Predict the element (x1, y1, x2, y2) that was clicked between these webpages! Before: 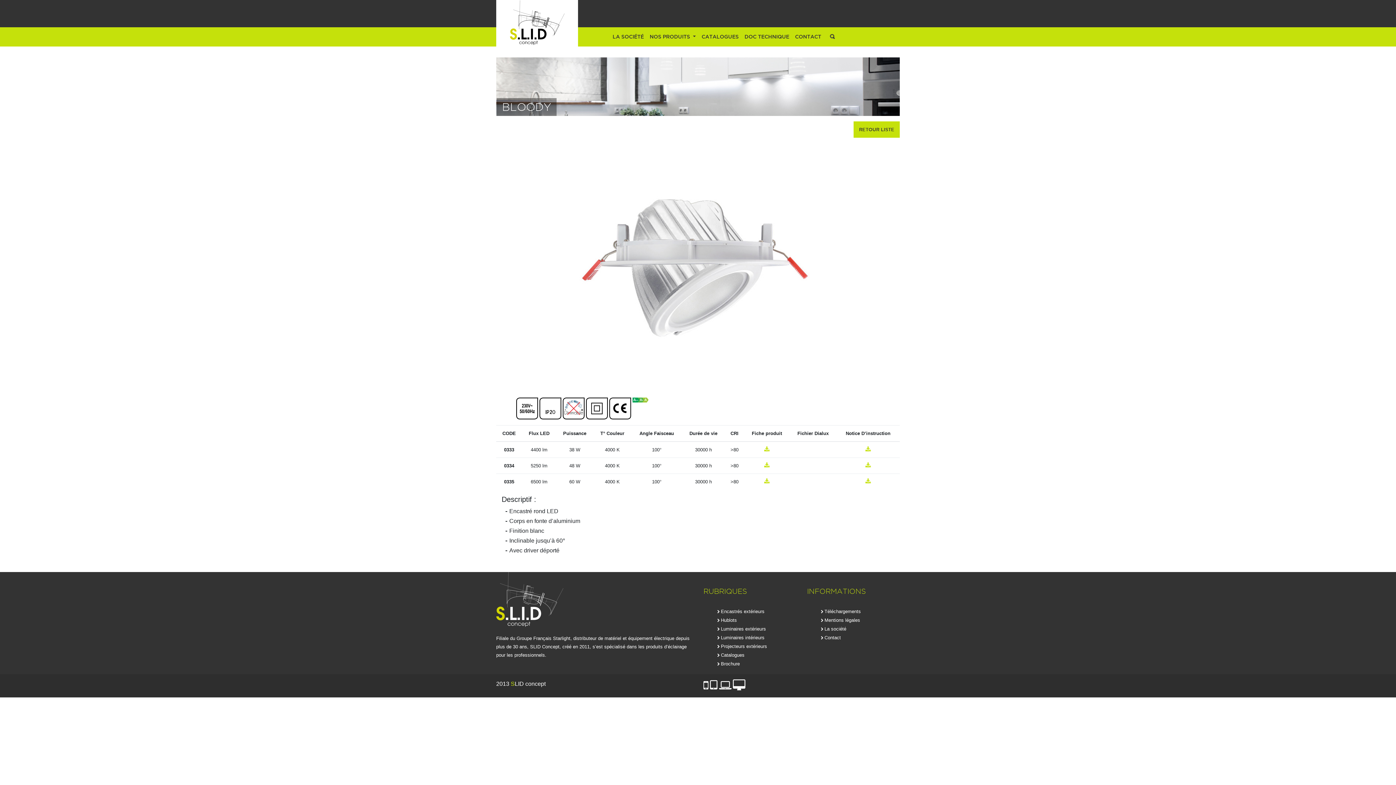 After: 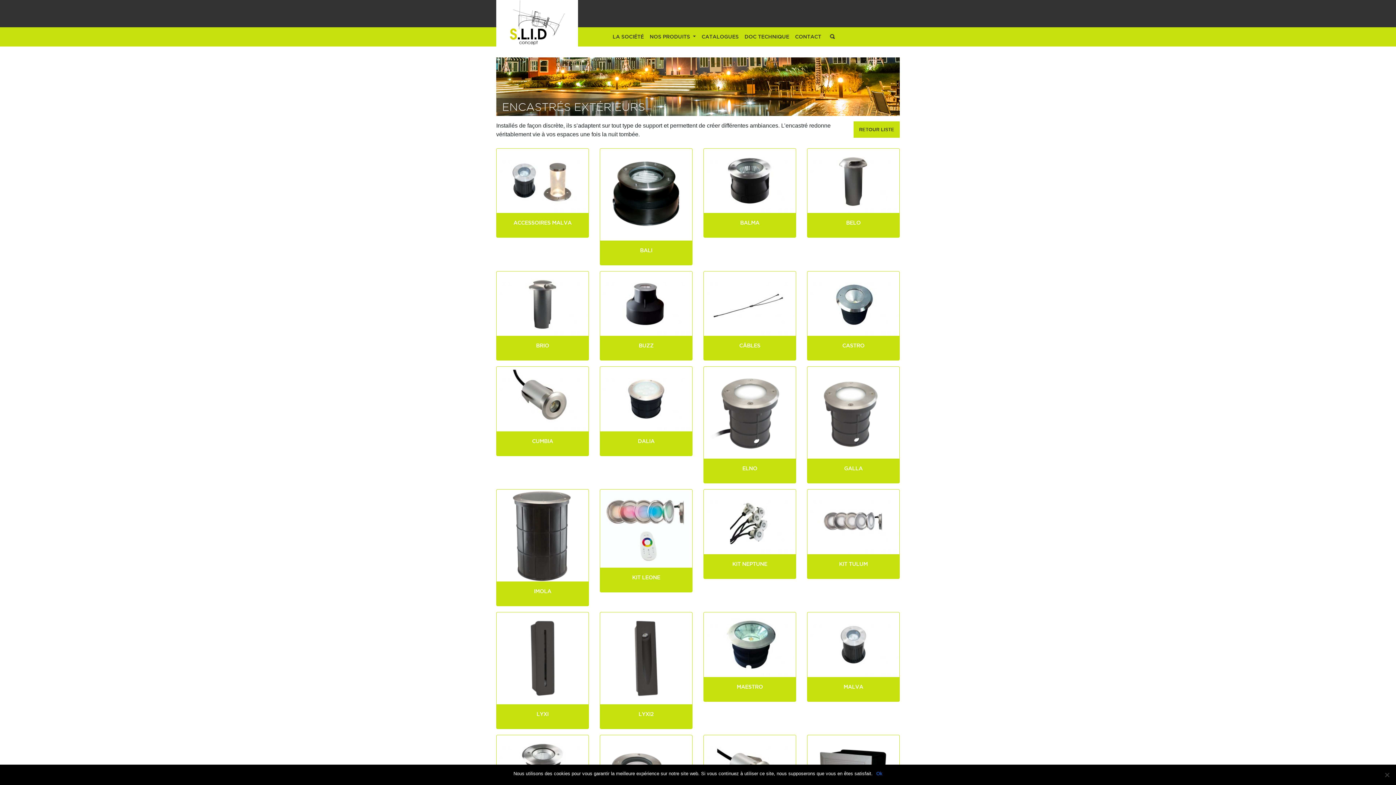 Action: label: Encastrés extérieurs bbox: (711, 607, 764, 616)